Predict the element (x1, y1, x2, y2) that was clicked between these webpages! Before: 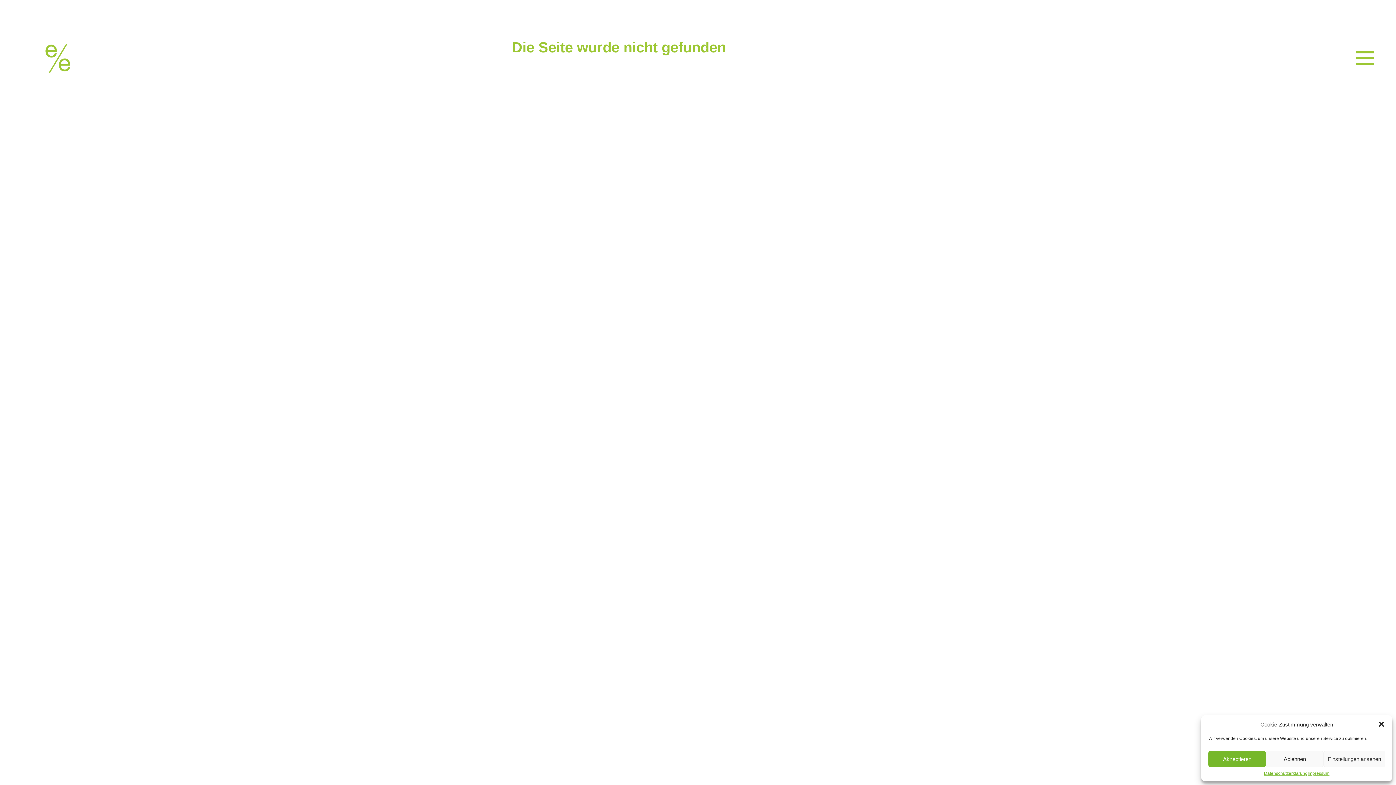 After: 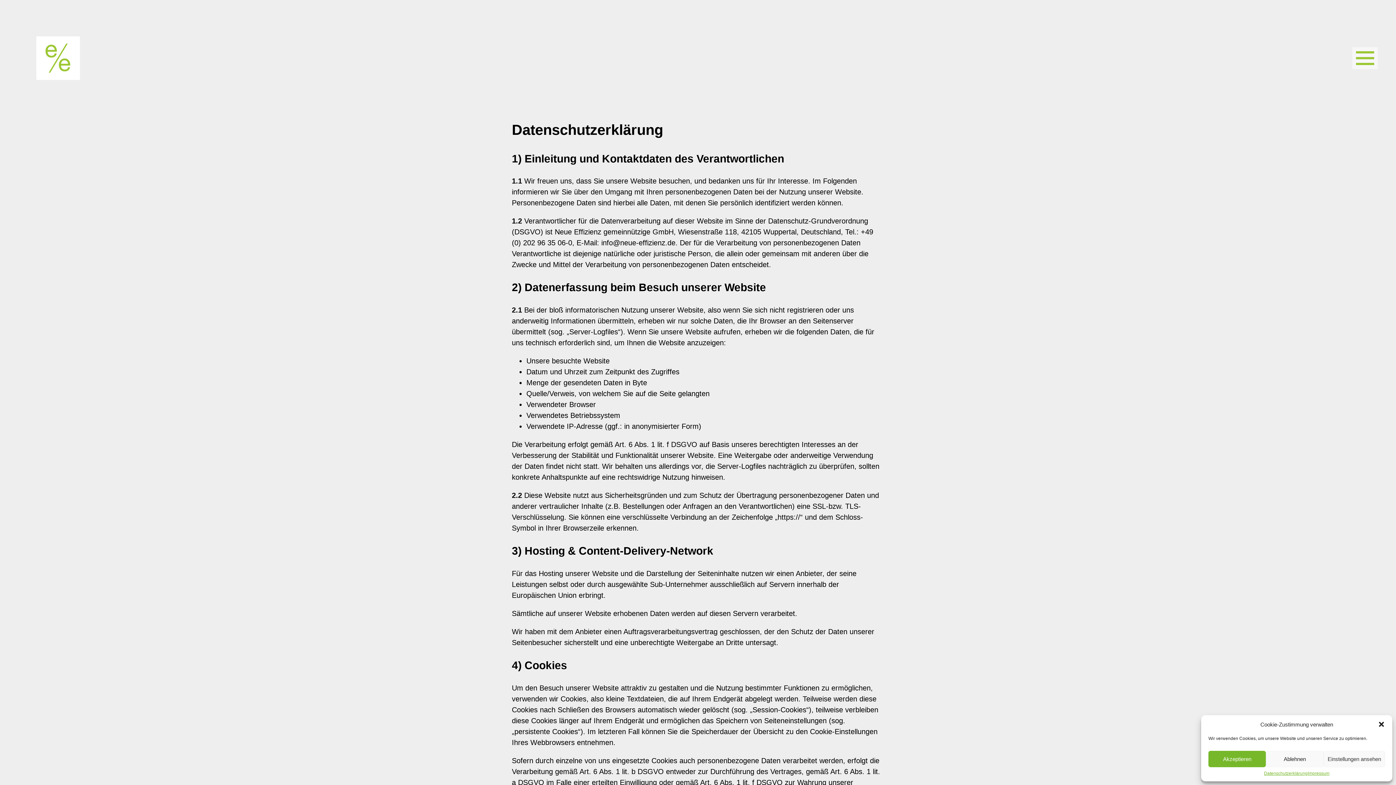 Action: bbox: (1264, 771, 1307, 776) label: Datenschutzerklärung